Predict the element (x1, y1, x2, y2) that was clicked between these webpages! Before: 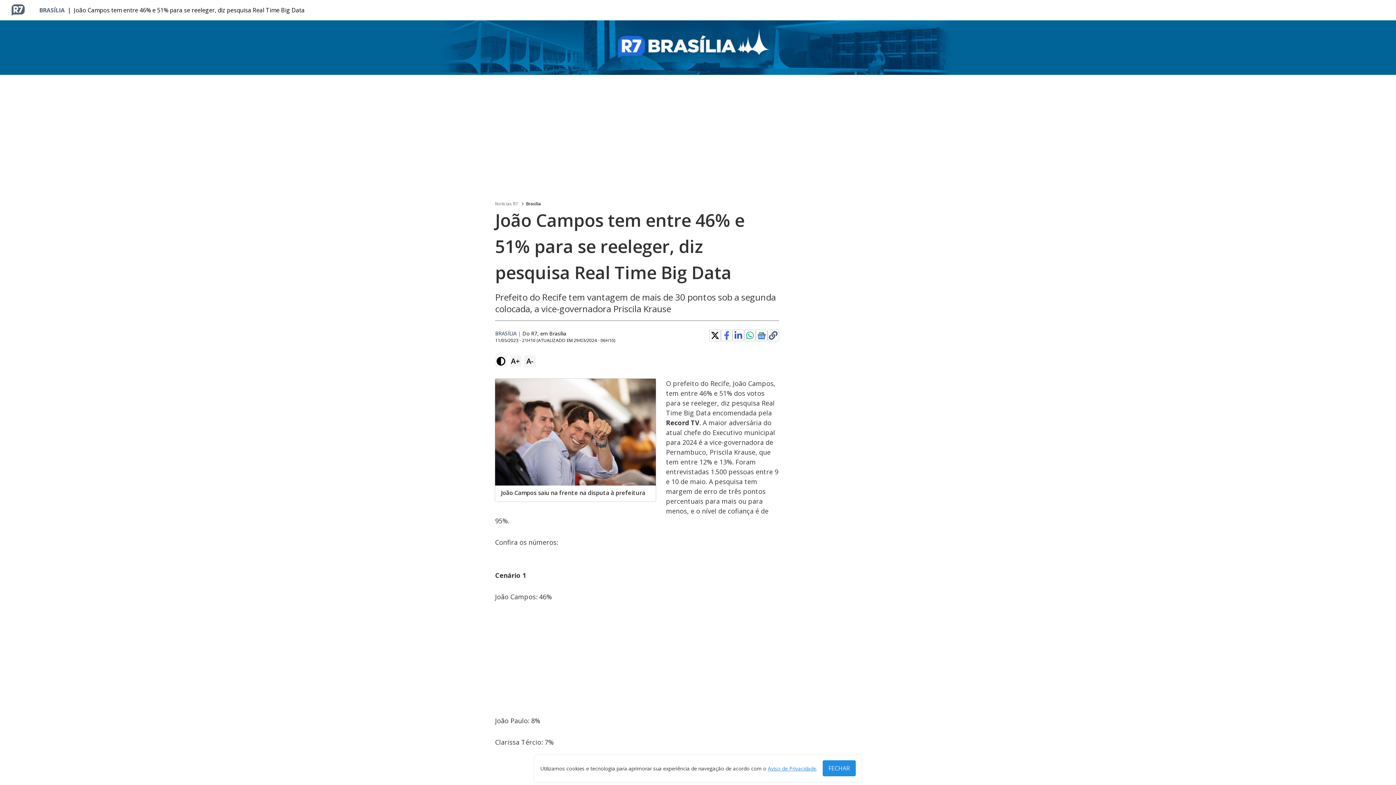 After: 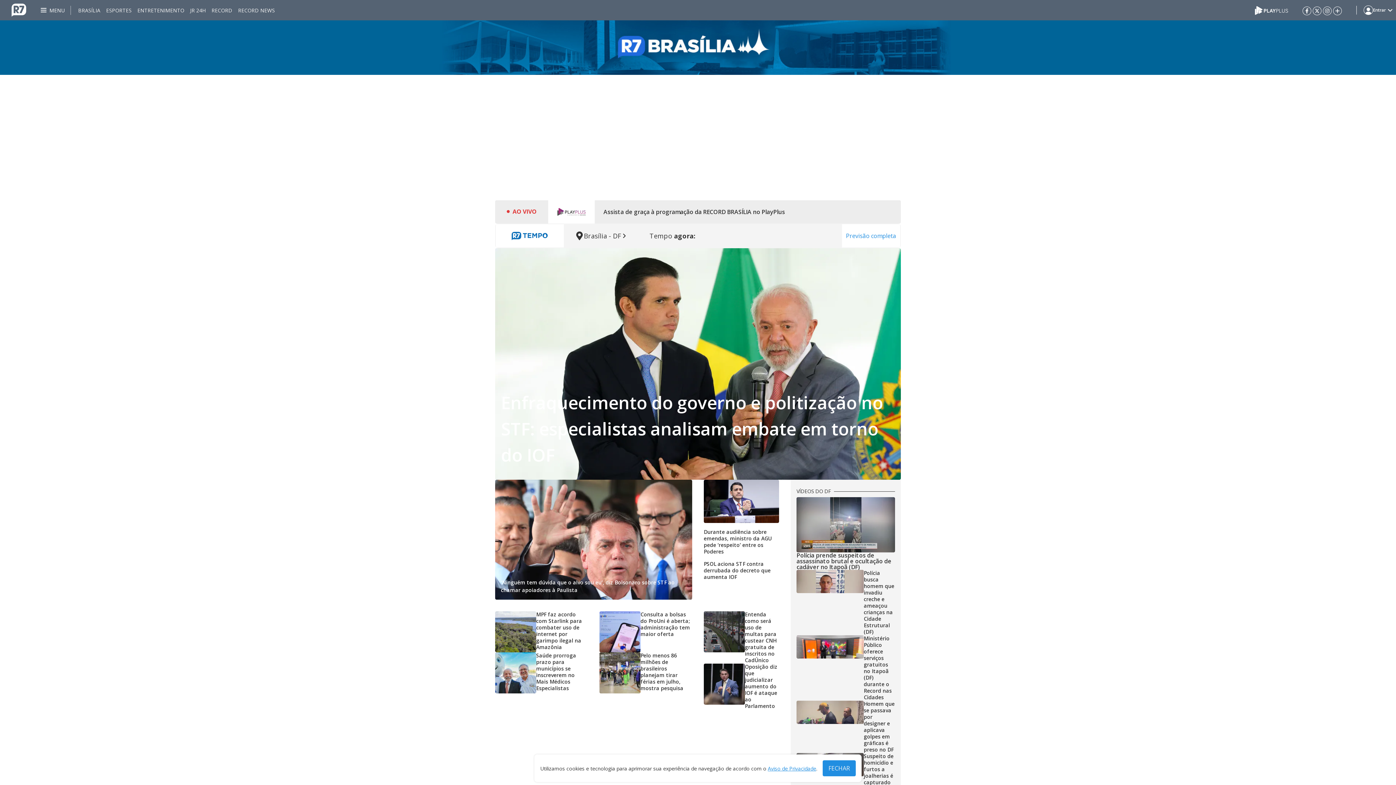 Action: bbox: (495, 330, 516, 337) label: BRASÍLIA